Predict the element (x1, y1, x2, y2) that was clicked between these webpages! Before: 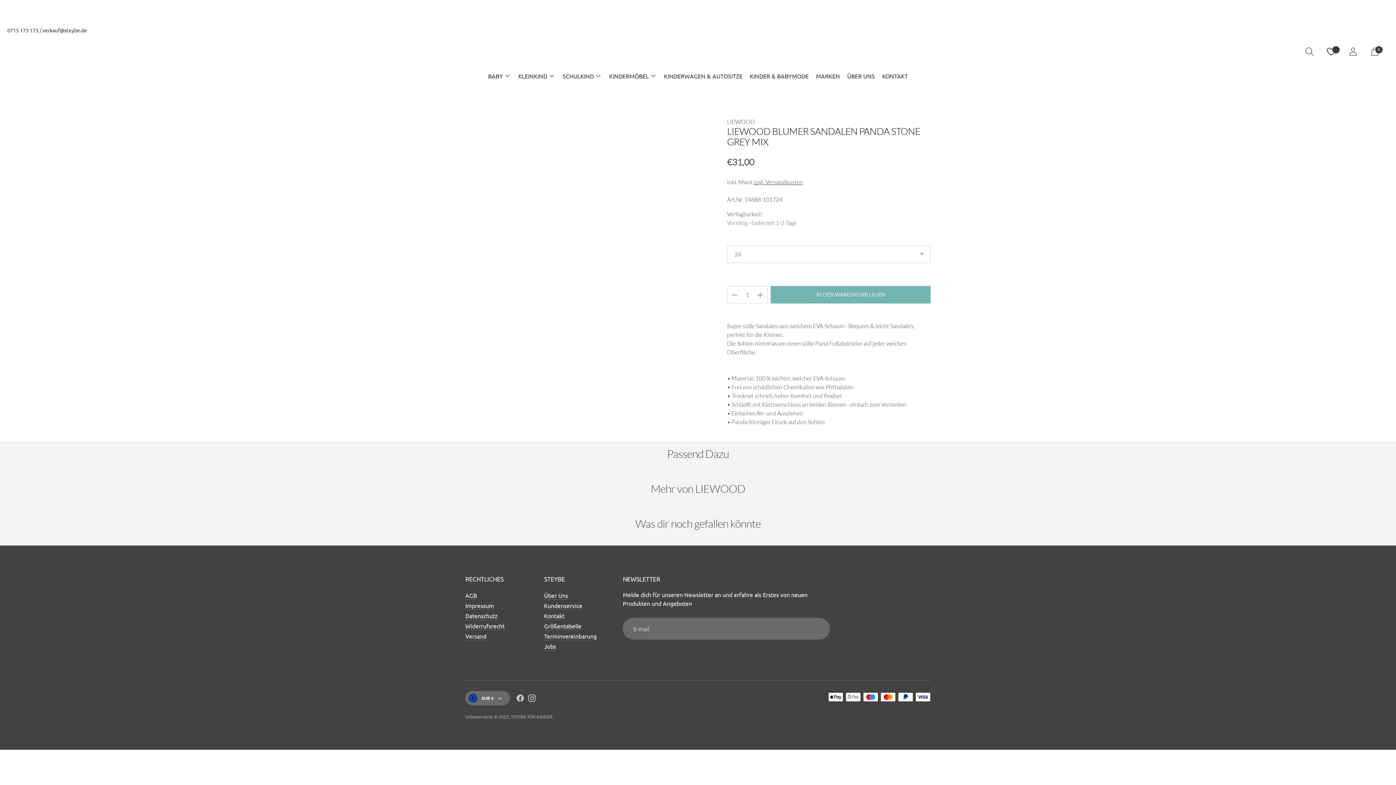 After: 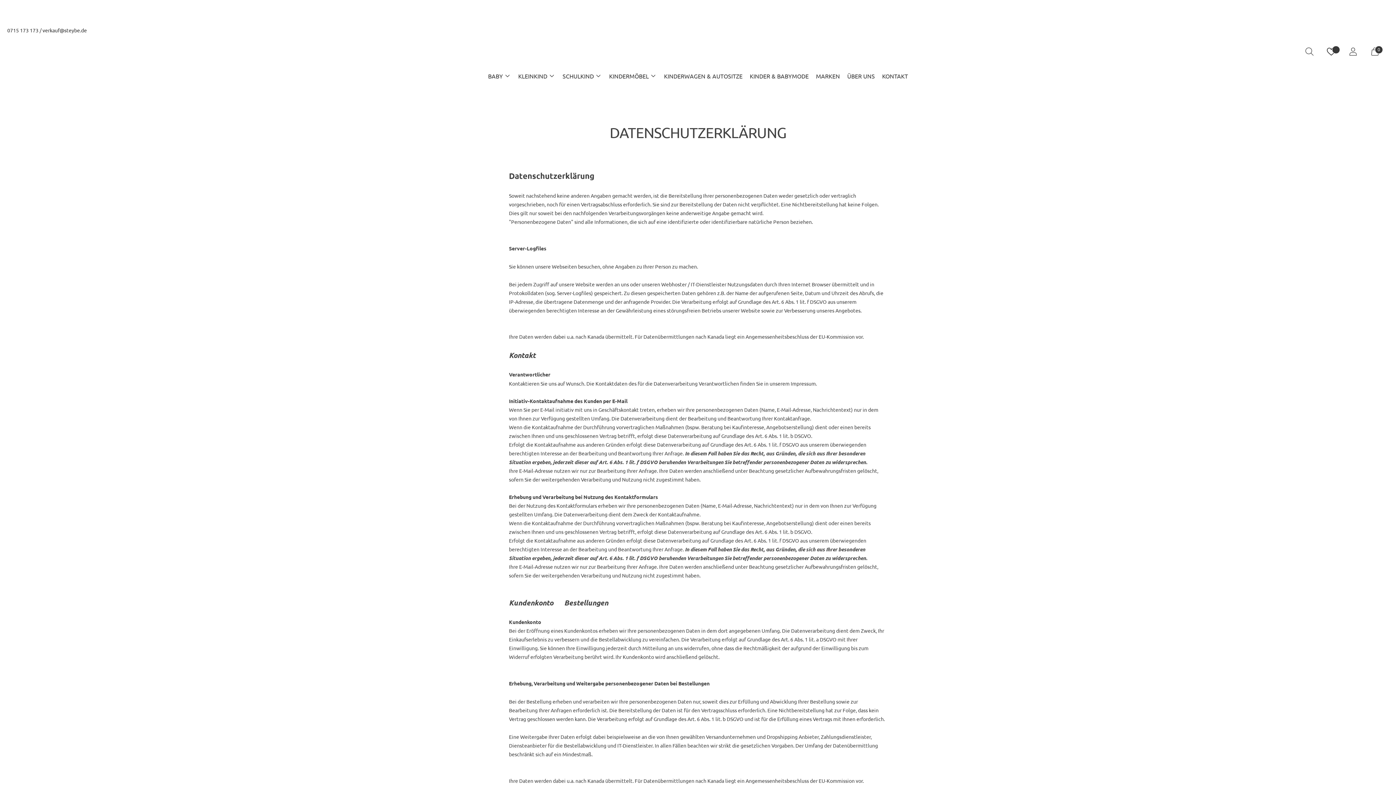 Action: label: Datenschutz bbox: (465, 612, 497, 619)